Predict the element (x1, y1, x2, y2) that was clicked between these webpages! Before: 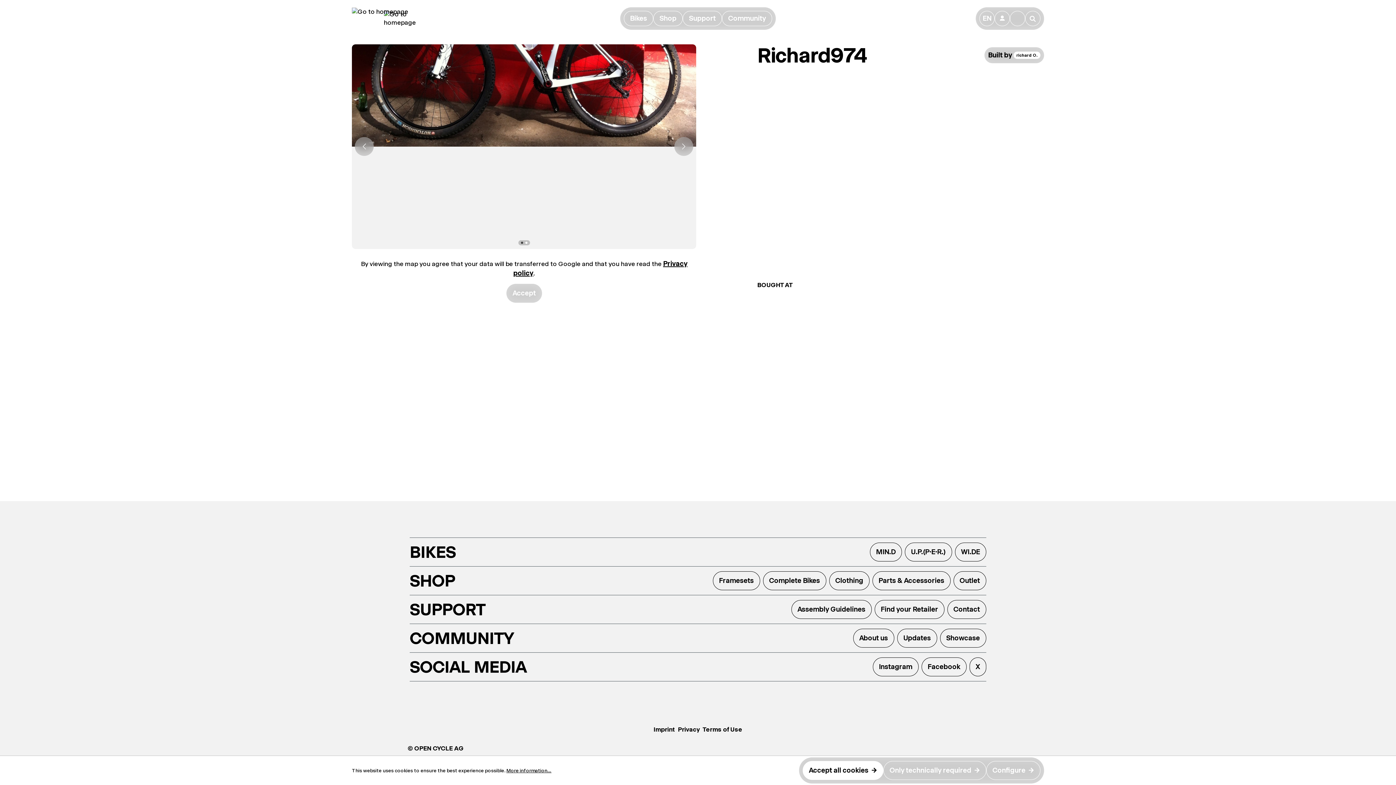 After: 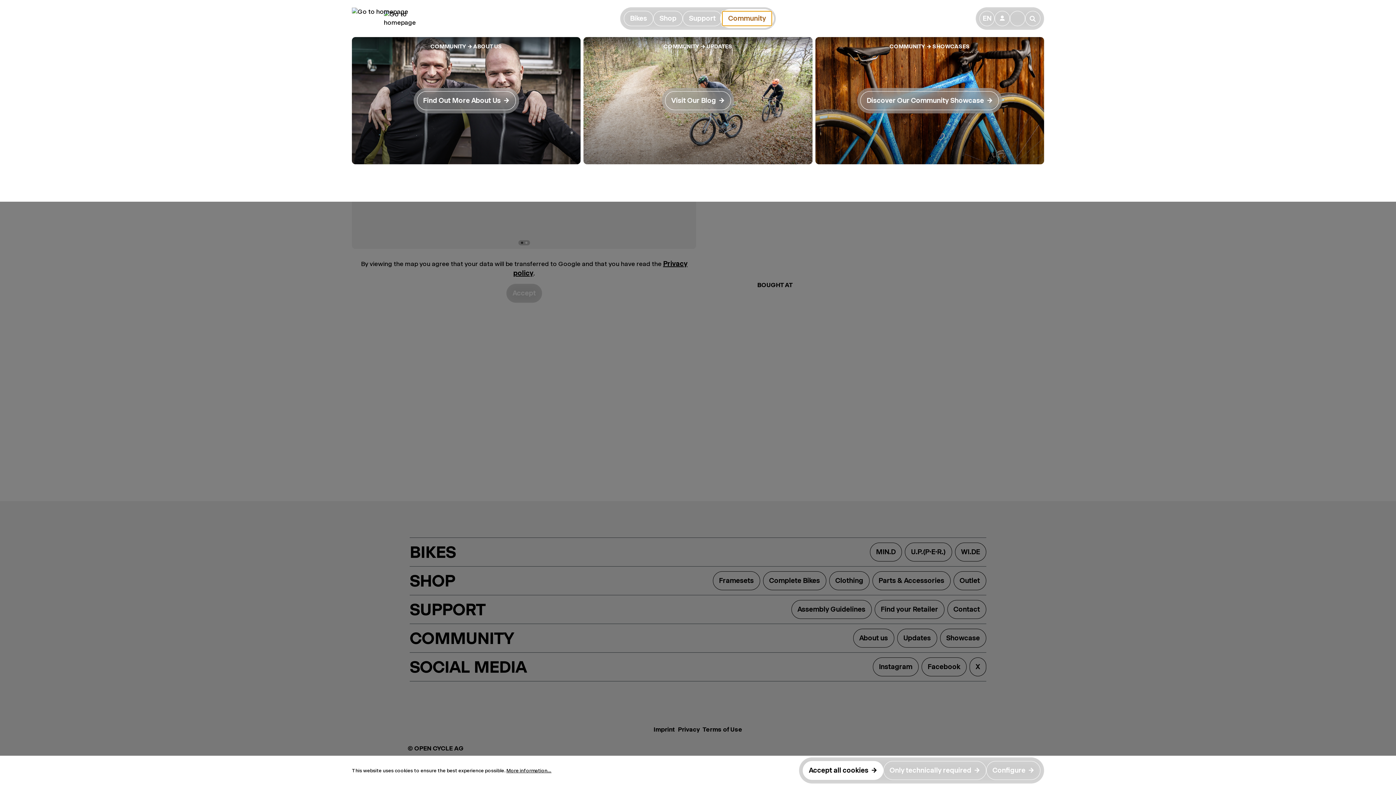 Action: bbox: (722, 10, 772, 26) label: Community